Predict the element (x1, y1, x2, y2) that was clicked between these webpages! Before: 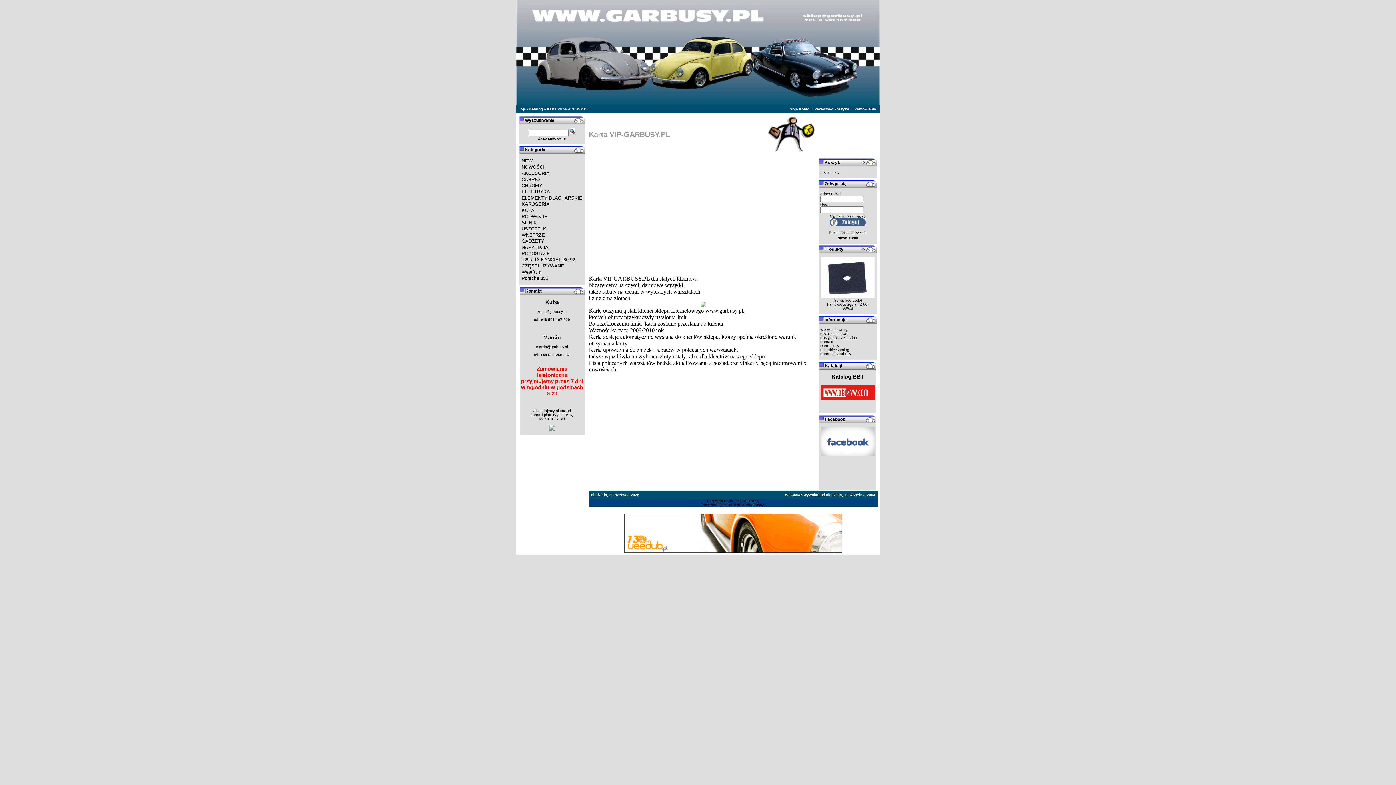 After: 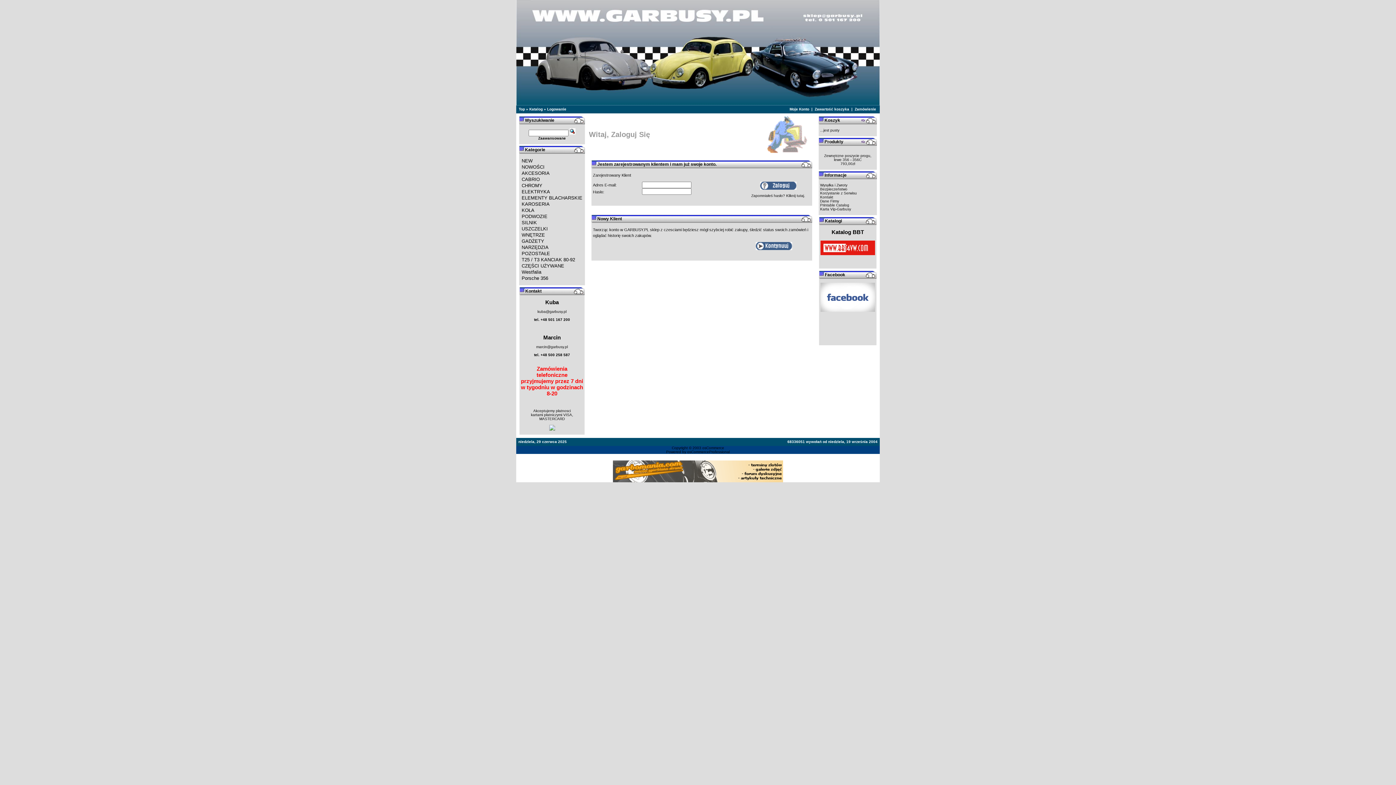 Action: bbox: (789, 107, 809, 111) label: Moje Konto